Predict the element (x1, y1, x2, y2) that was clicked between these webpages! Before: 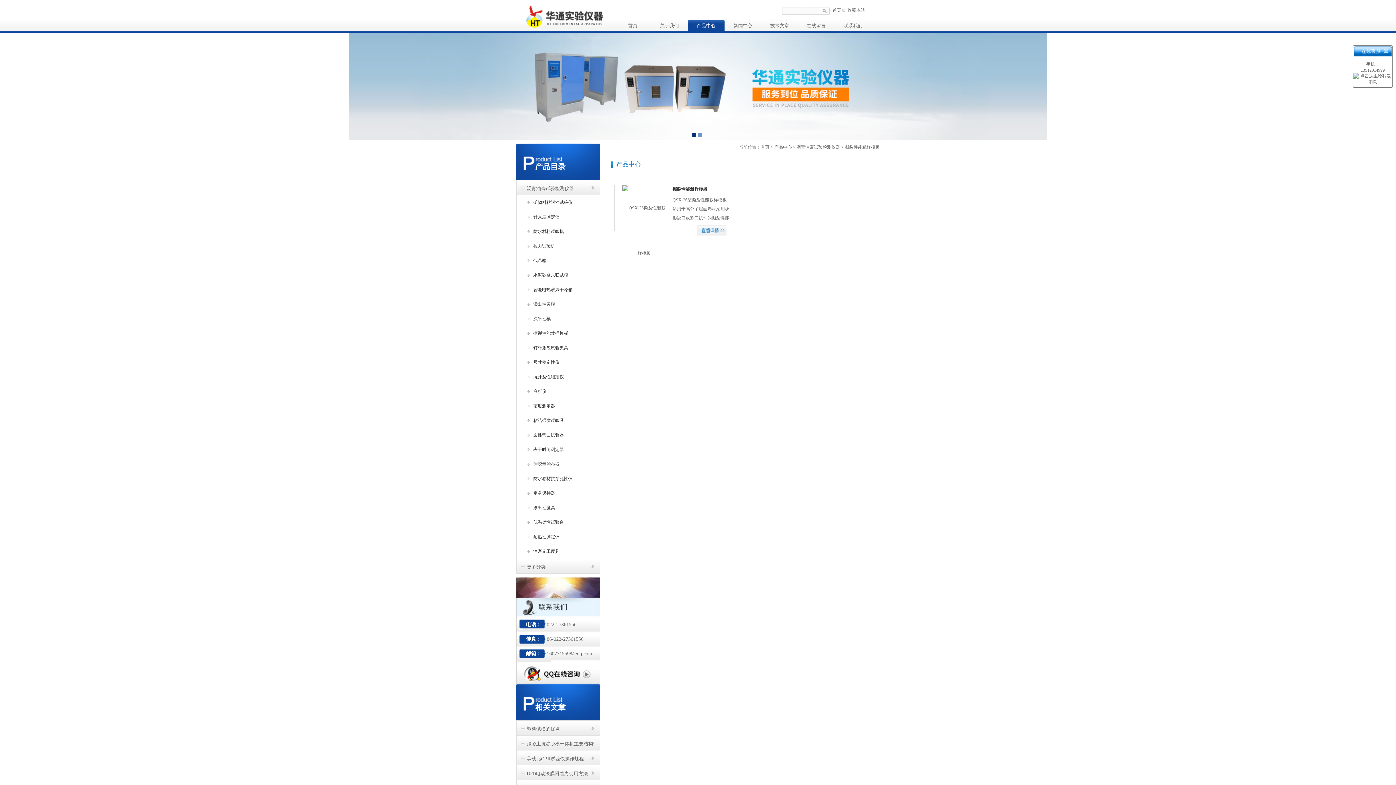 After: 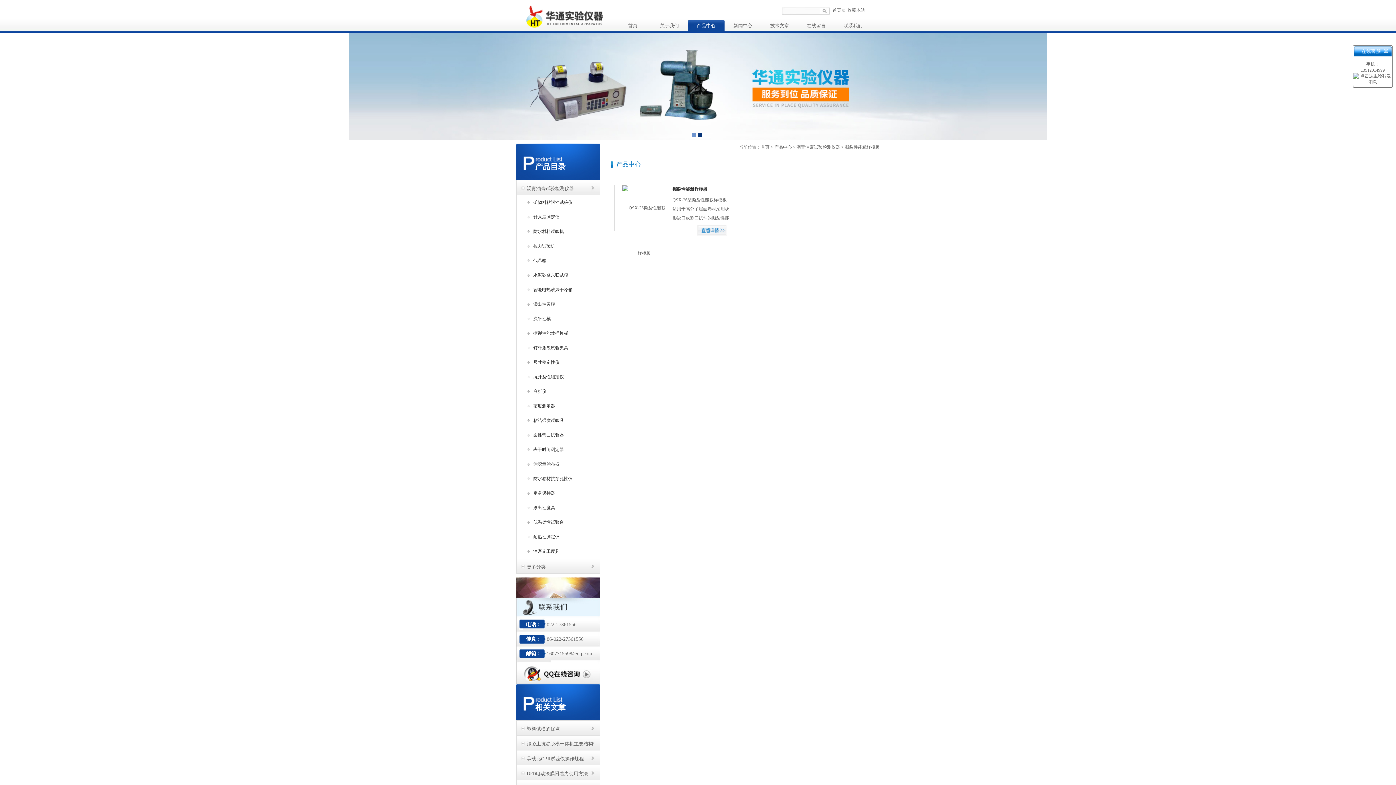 Action: label: 低温箱 bbox: (525, 253, 600, 268)